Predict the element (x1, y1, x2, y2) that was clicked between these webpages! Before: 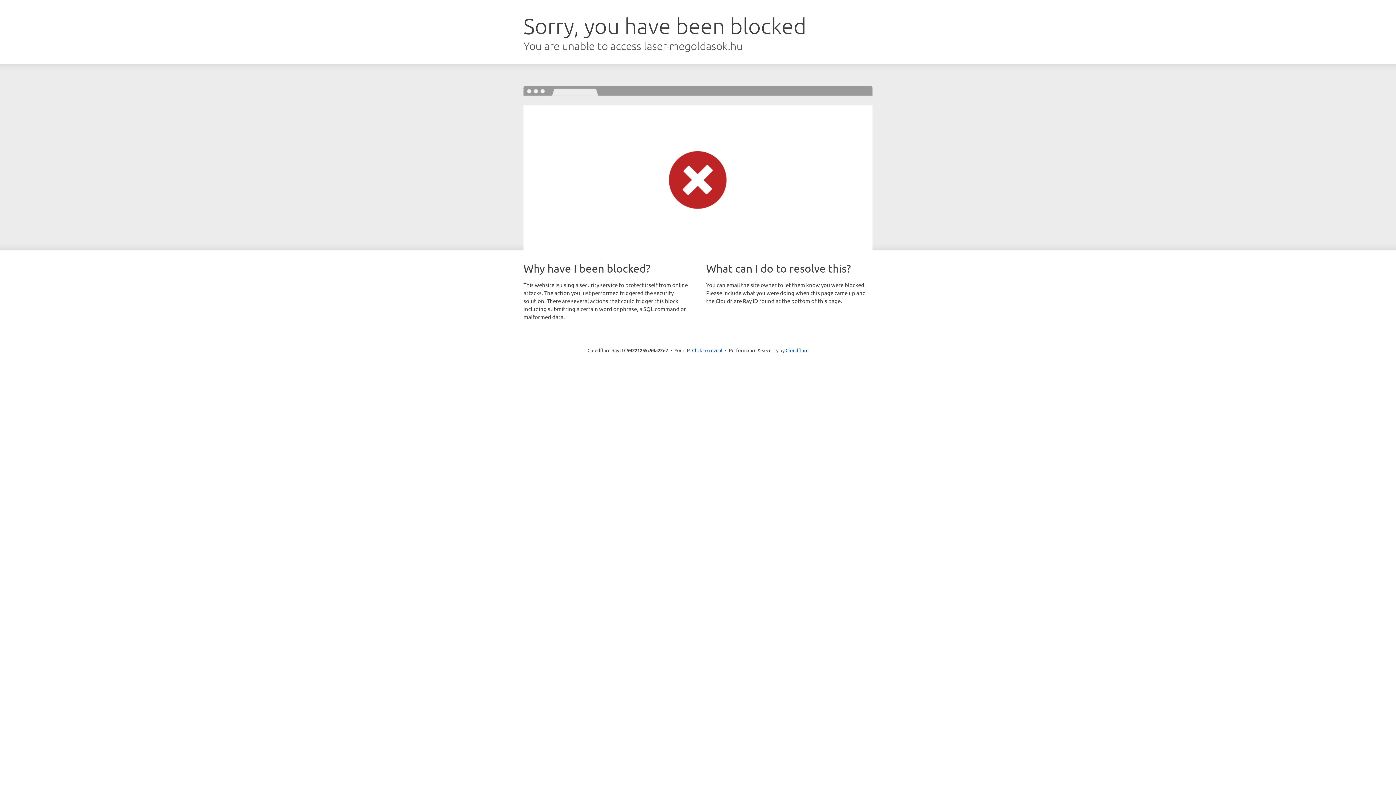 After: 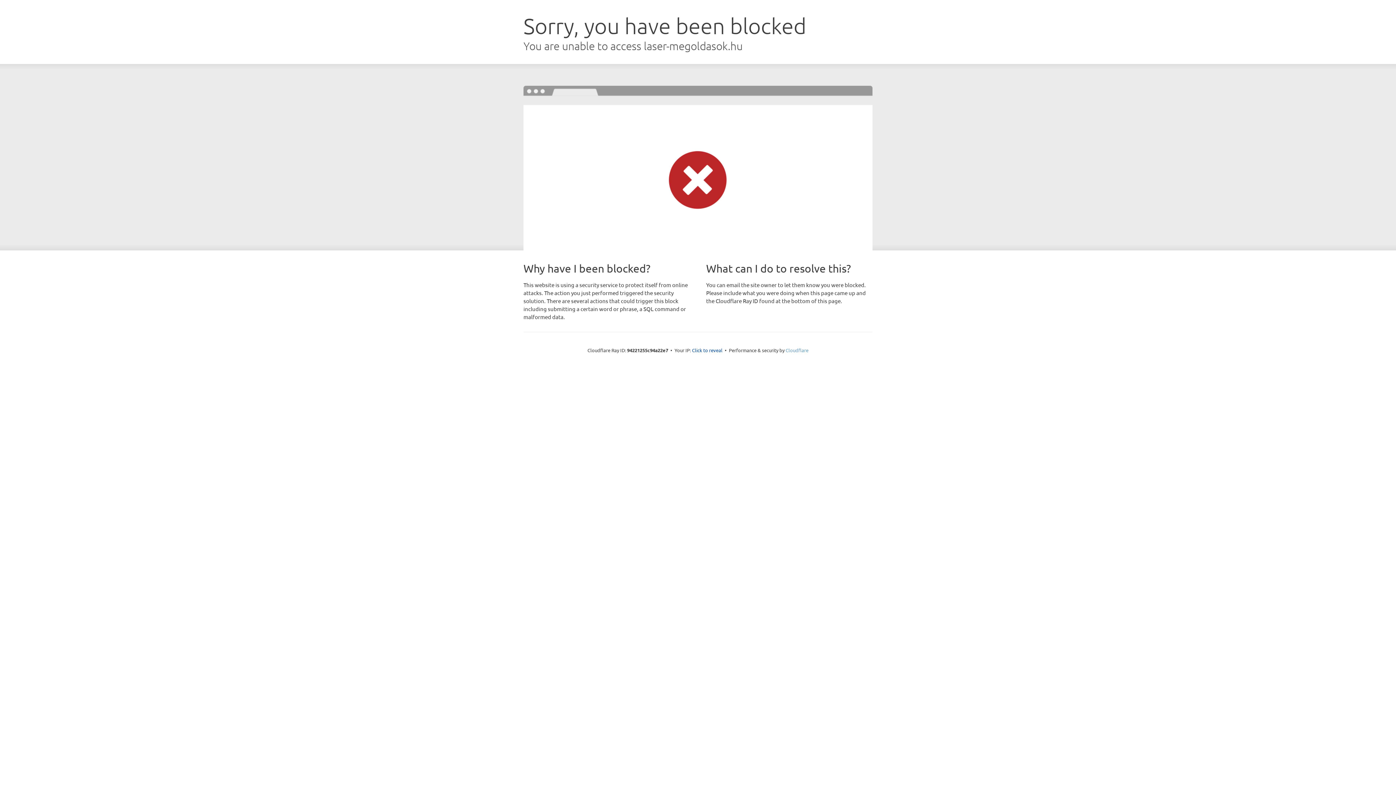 Action: label: Cloudflare bbox: (785, 347, 808, 353)